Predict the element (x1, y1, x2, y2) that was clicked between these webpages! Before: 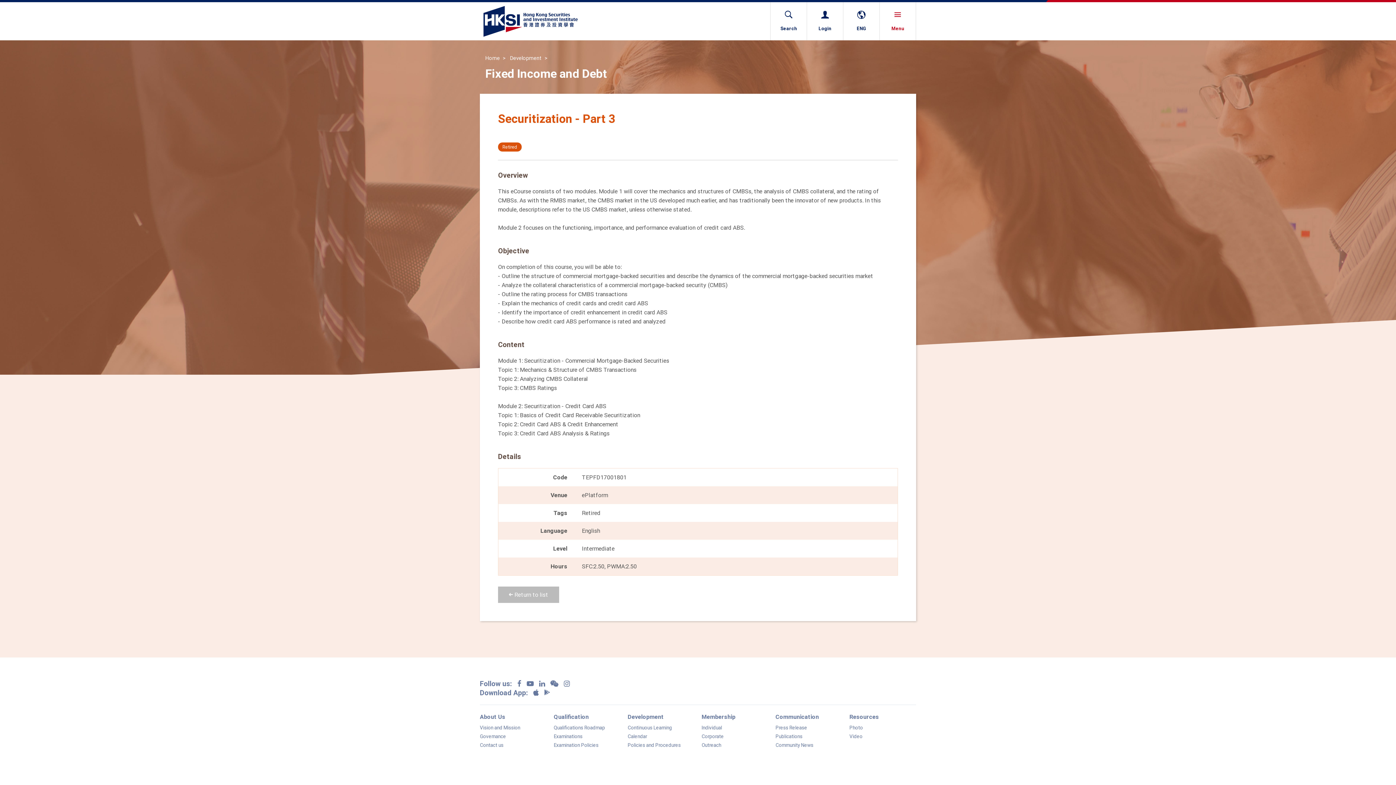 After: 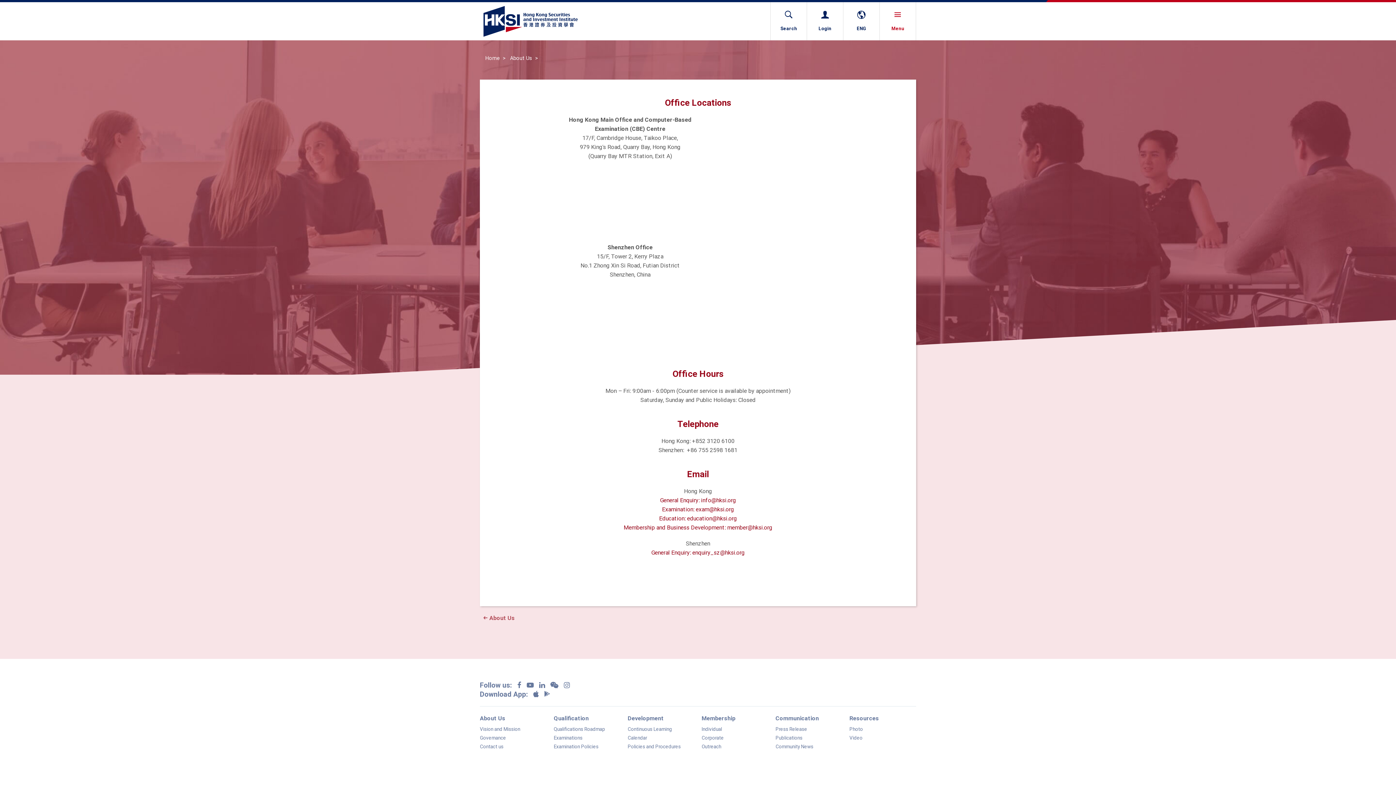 Action: label: Contact us bbox: (480, 742, 546, 748)